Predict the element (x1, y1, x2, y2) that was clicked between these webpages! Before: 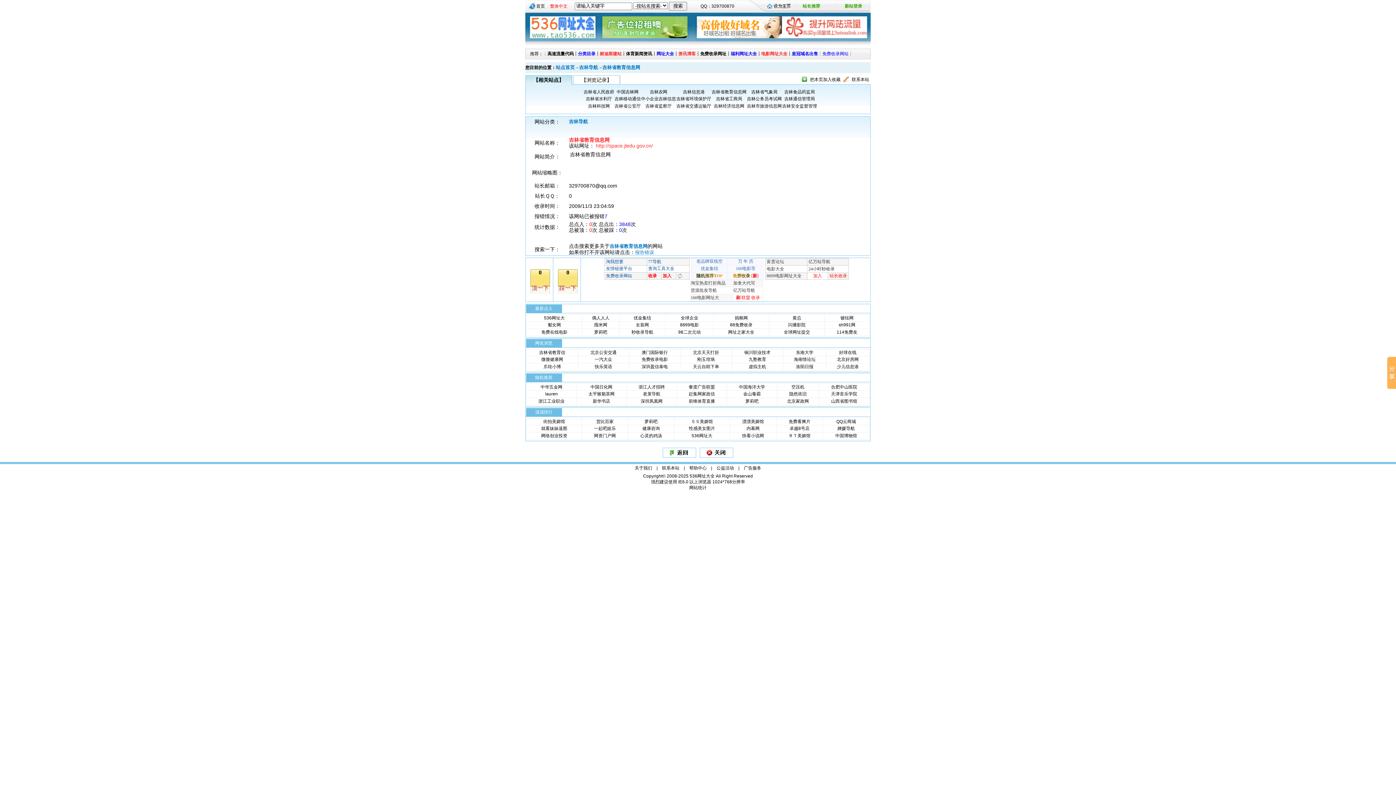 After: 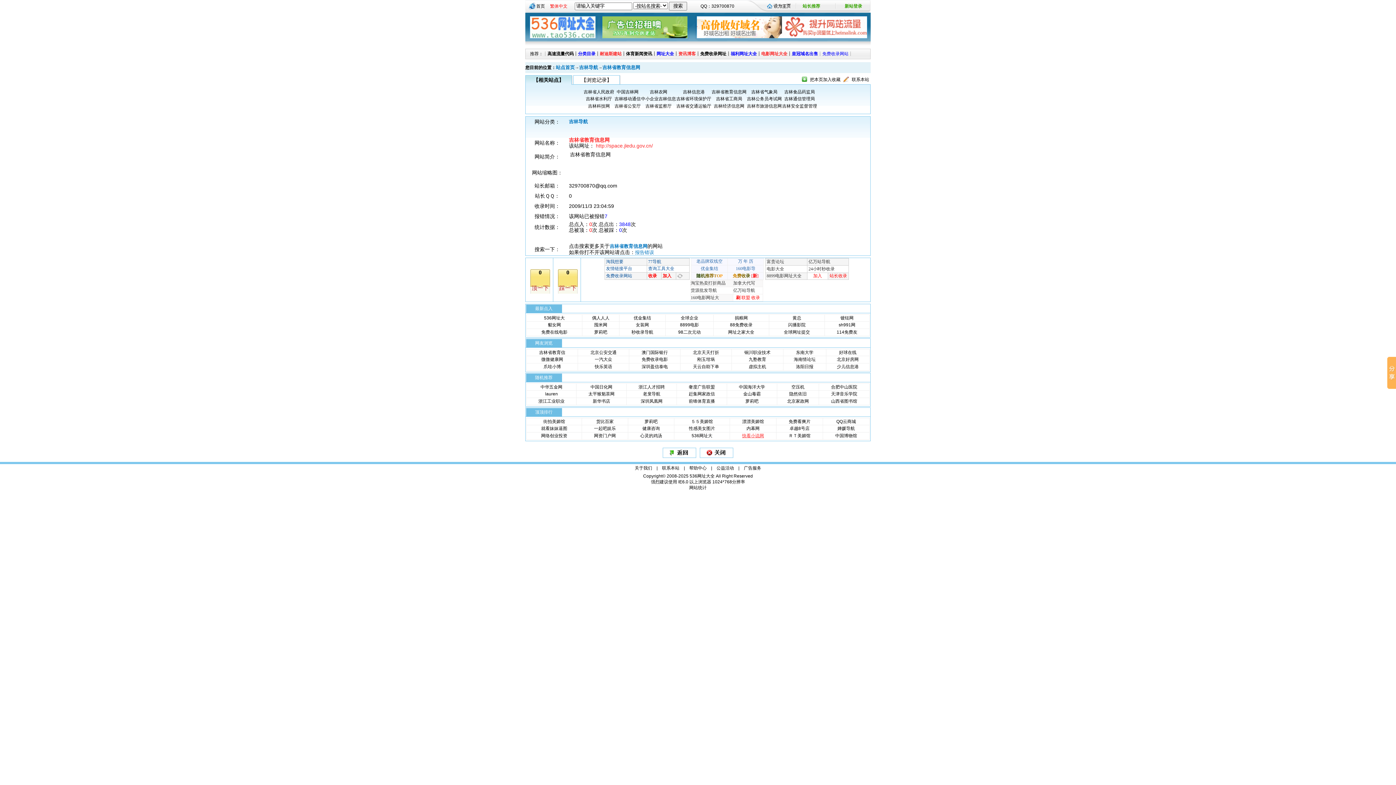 Action: bbox: (742, 433, 764, 438) label: 快看小说网